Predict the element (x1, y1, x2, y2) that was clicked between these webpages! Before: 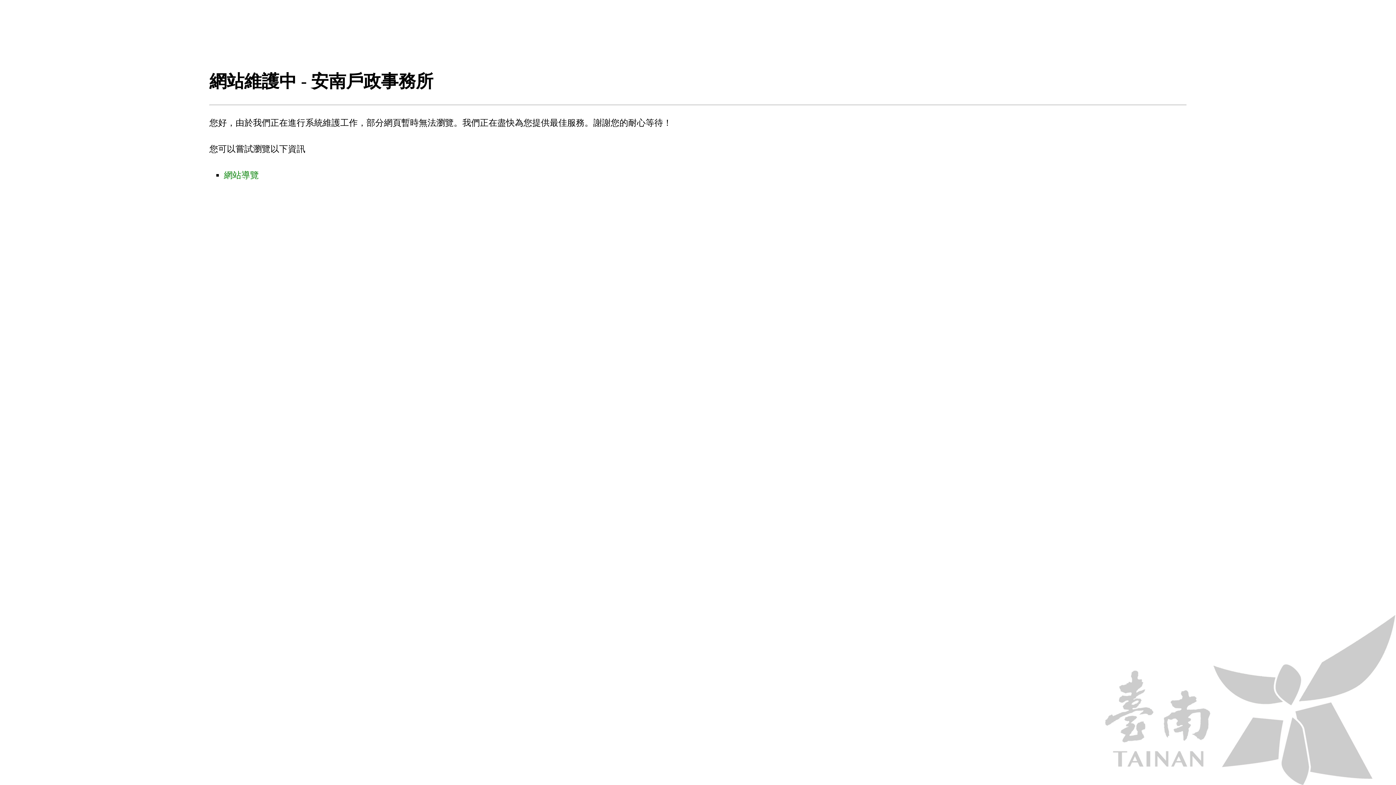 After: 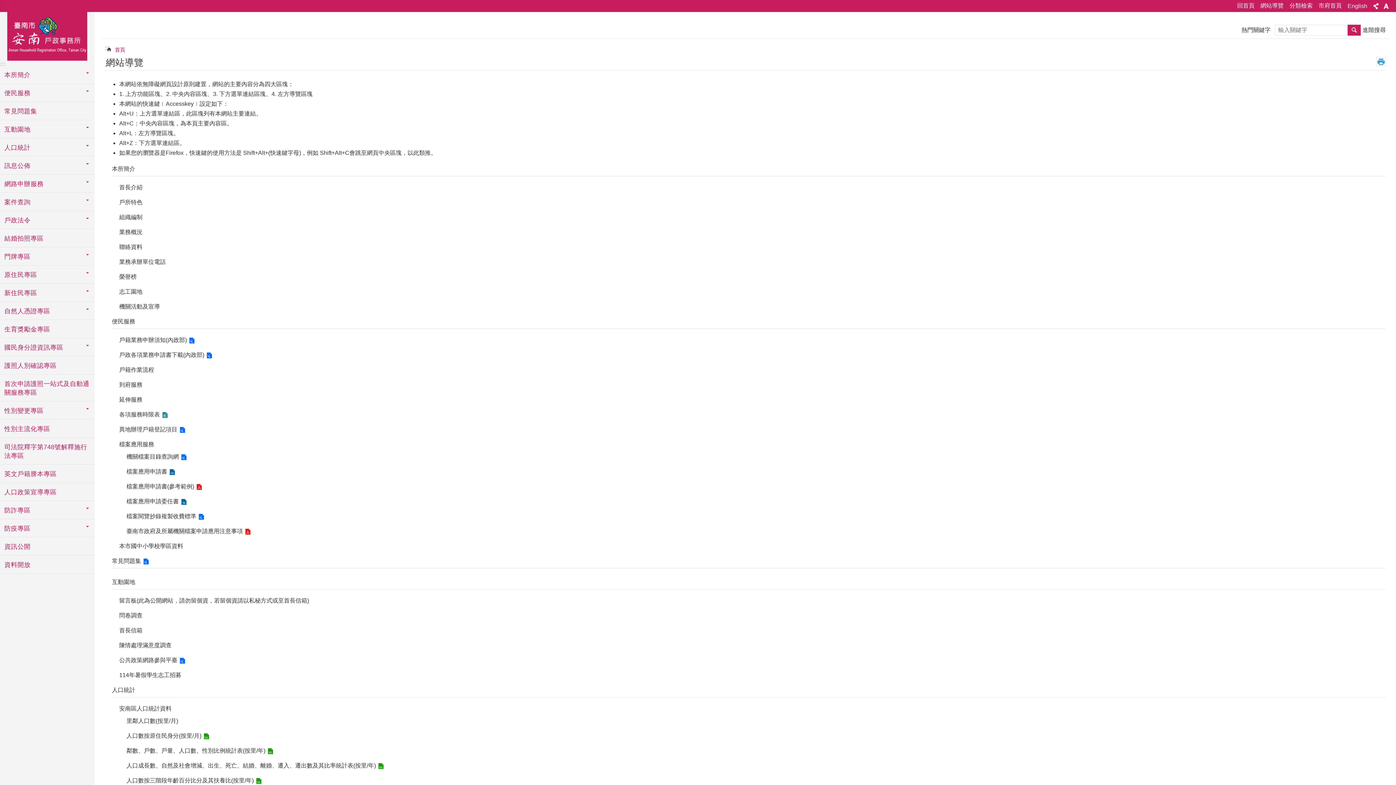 Action: label: 網站導覽 bbox: (224, 170, 258, 180)